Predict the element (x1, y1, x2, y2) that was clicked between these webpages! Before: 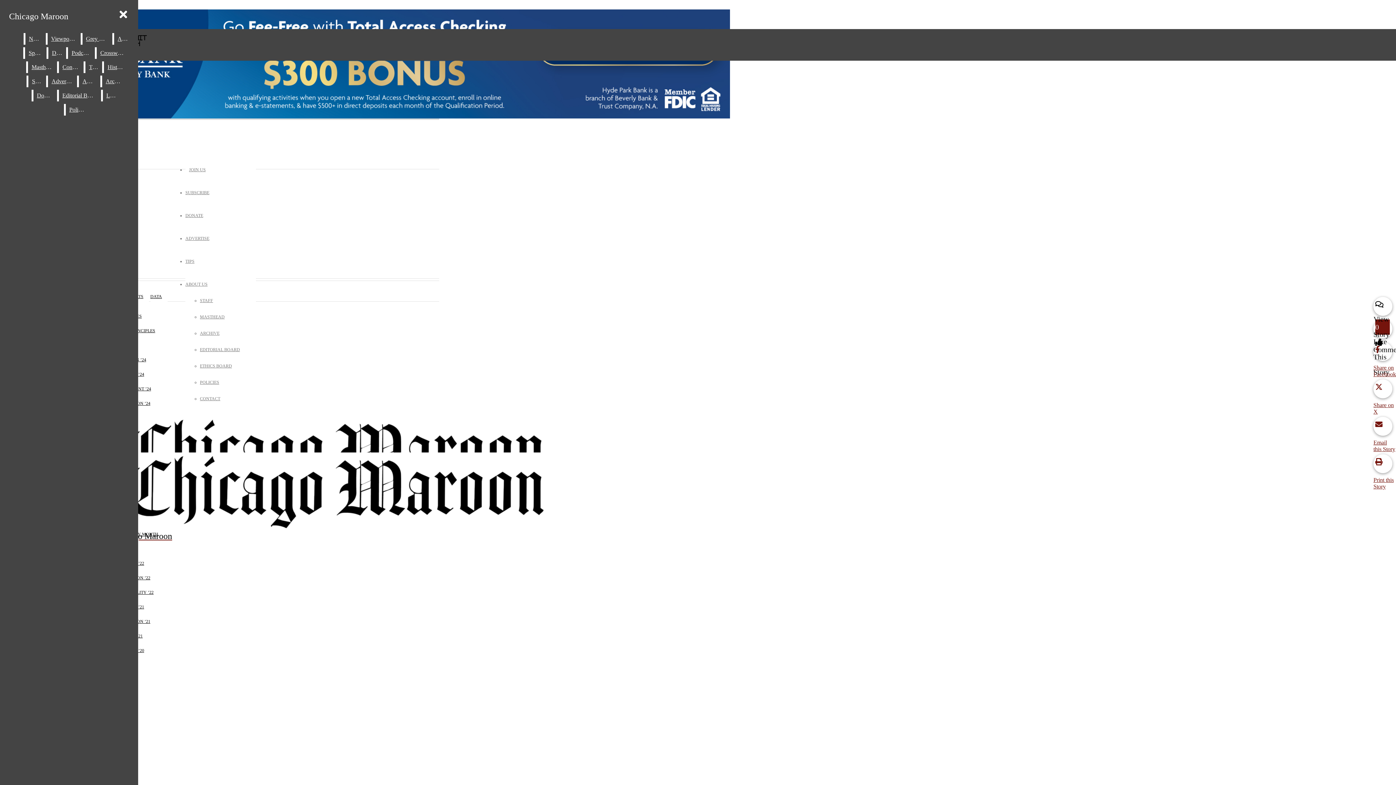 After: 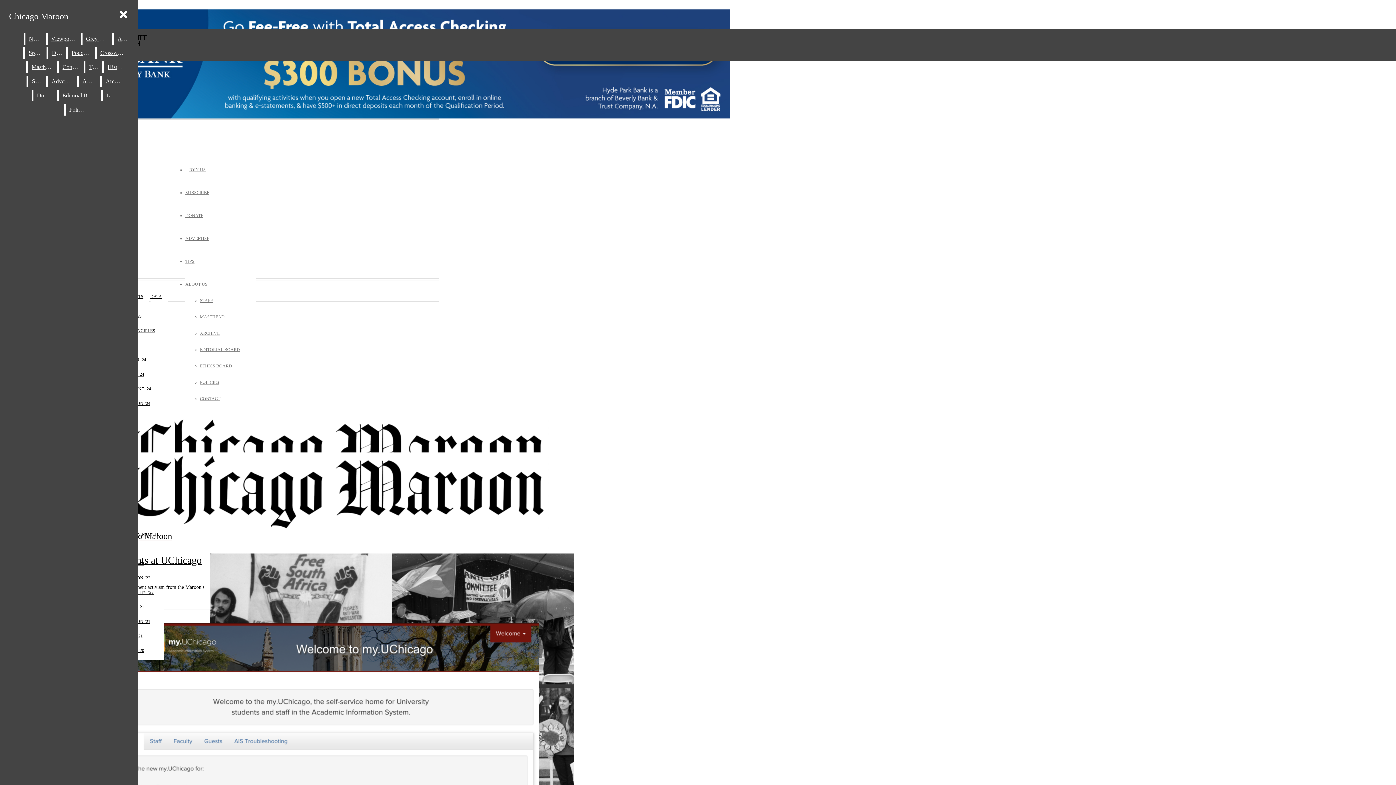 Action: label: Data bbox: (48, 47, 64, 58)